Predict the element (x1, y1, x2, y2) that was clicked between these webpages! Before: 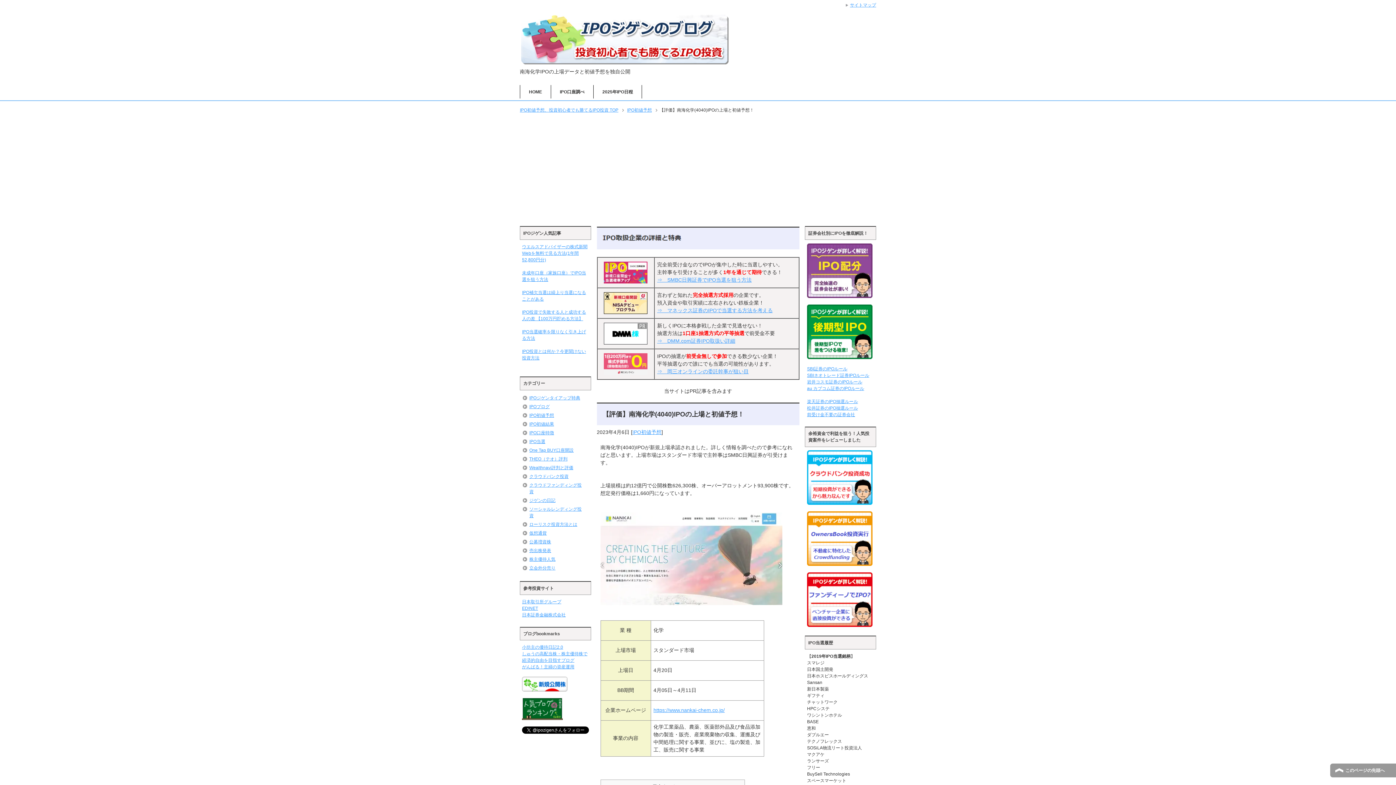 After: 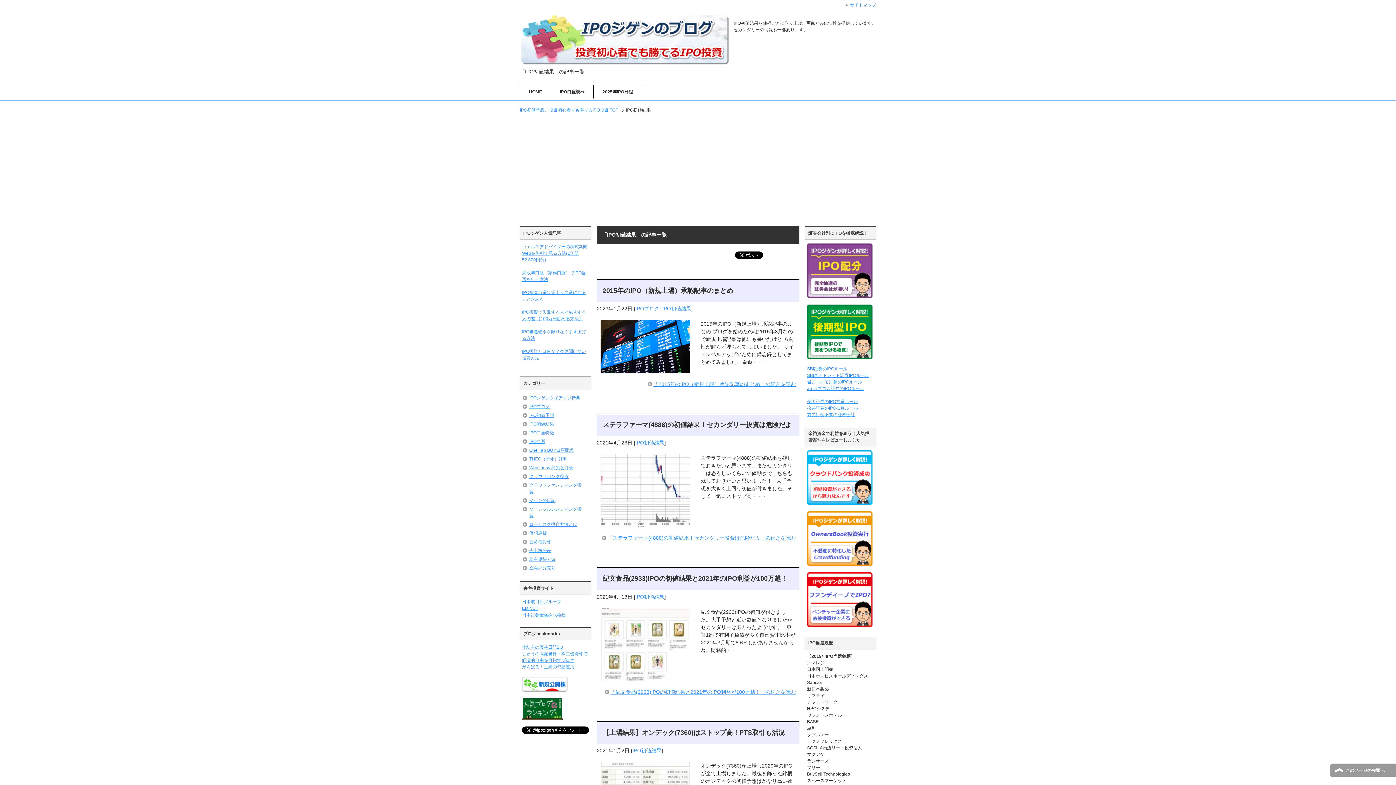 Action: label: IPO初値結果 bbox: (529, 421, 554, 426)